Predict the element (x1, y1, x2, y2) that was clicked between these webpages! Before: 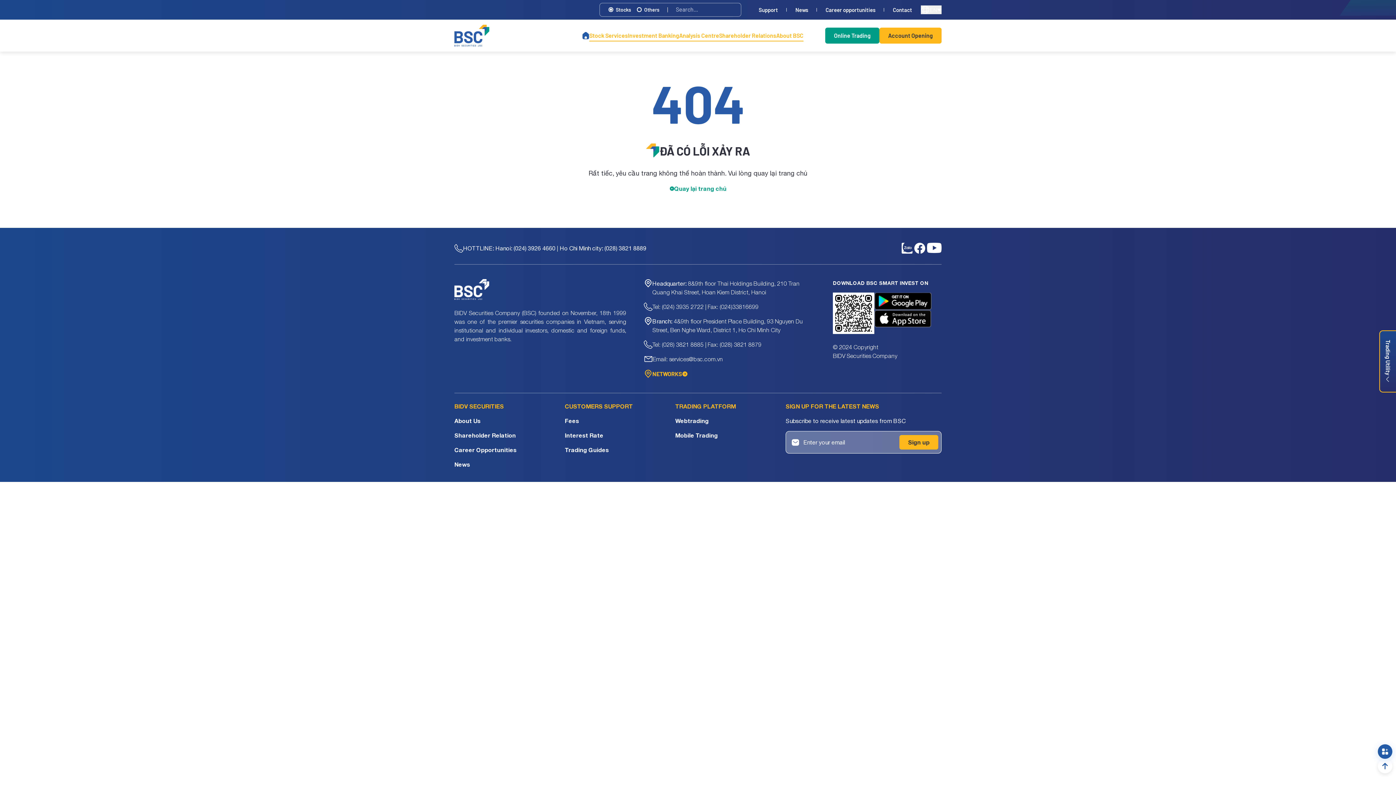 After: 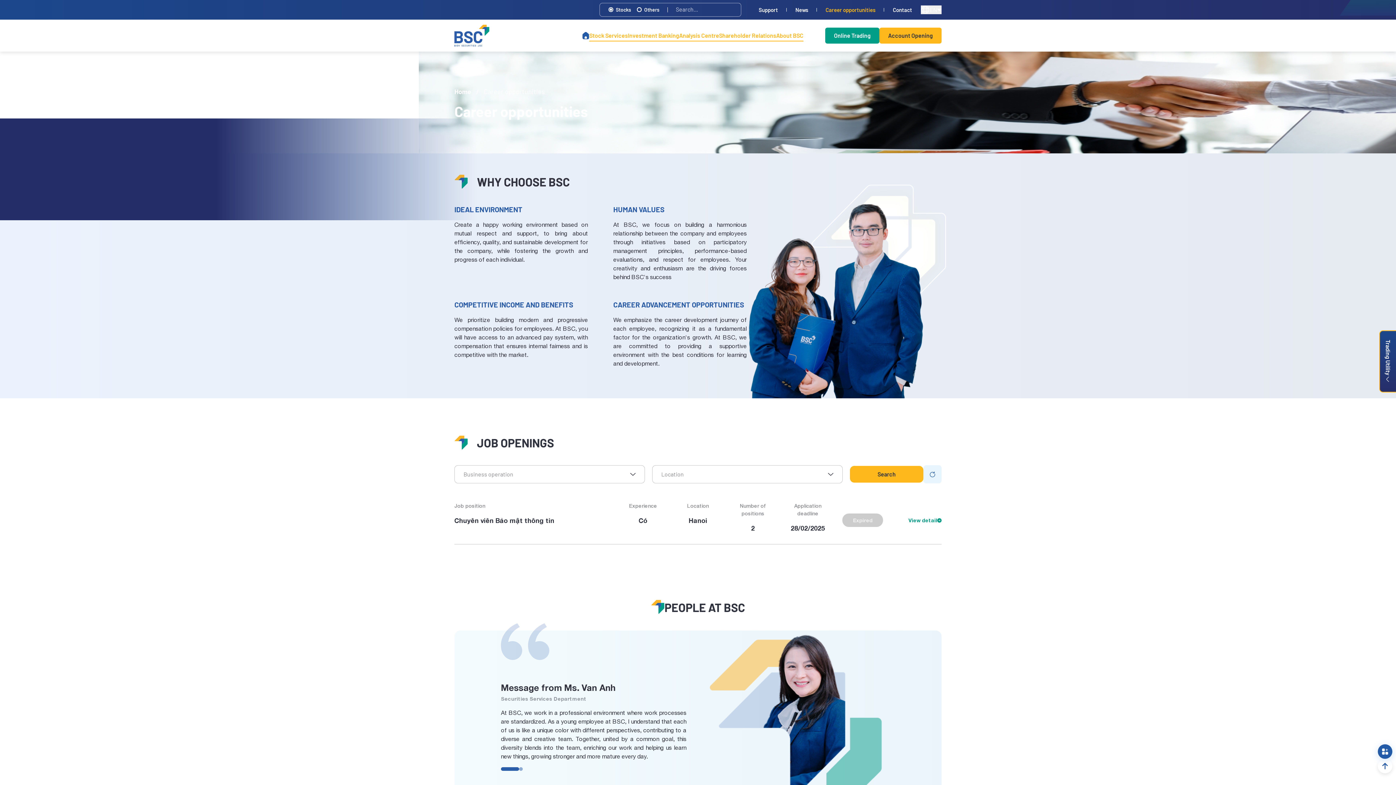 Action: label: Career opportunities bbox: (825, 7, 875, 12)